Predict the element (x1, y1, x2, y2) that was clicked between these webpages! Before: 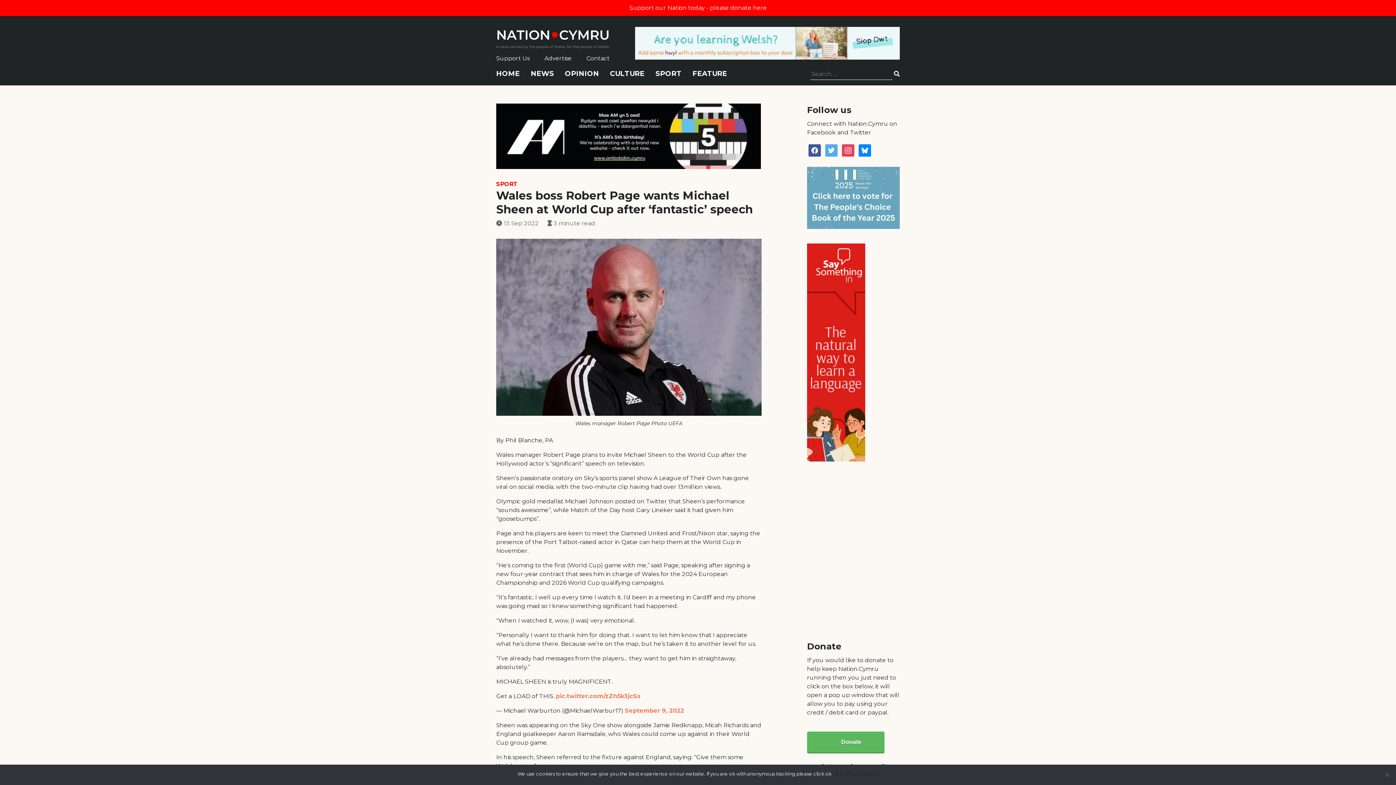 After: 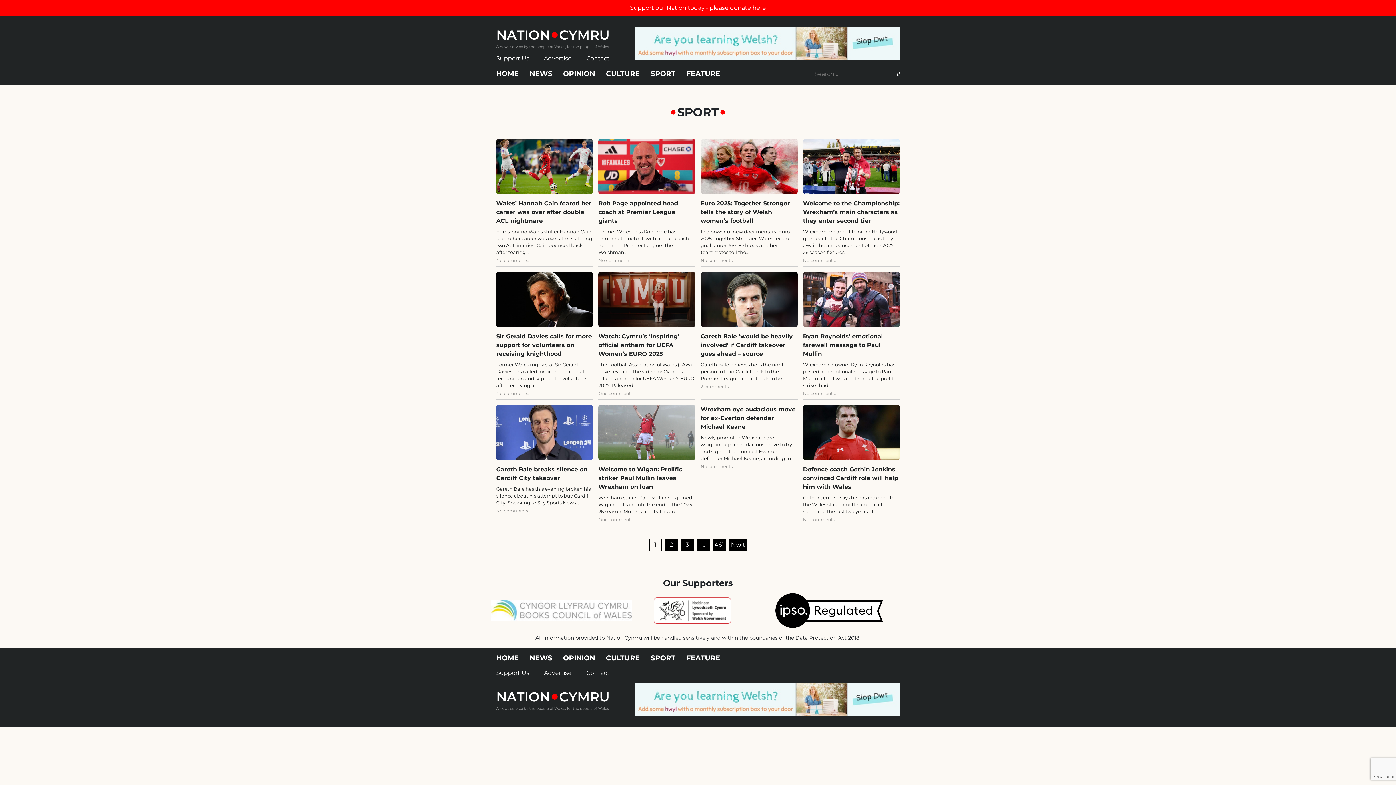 Action: bbox: (496, 180, 517, 187) label: SPORT